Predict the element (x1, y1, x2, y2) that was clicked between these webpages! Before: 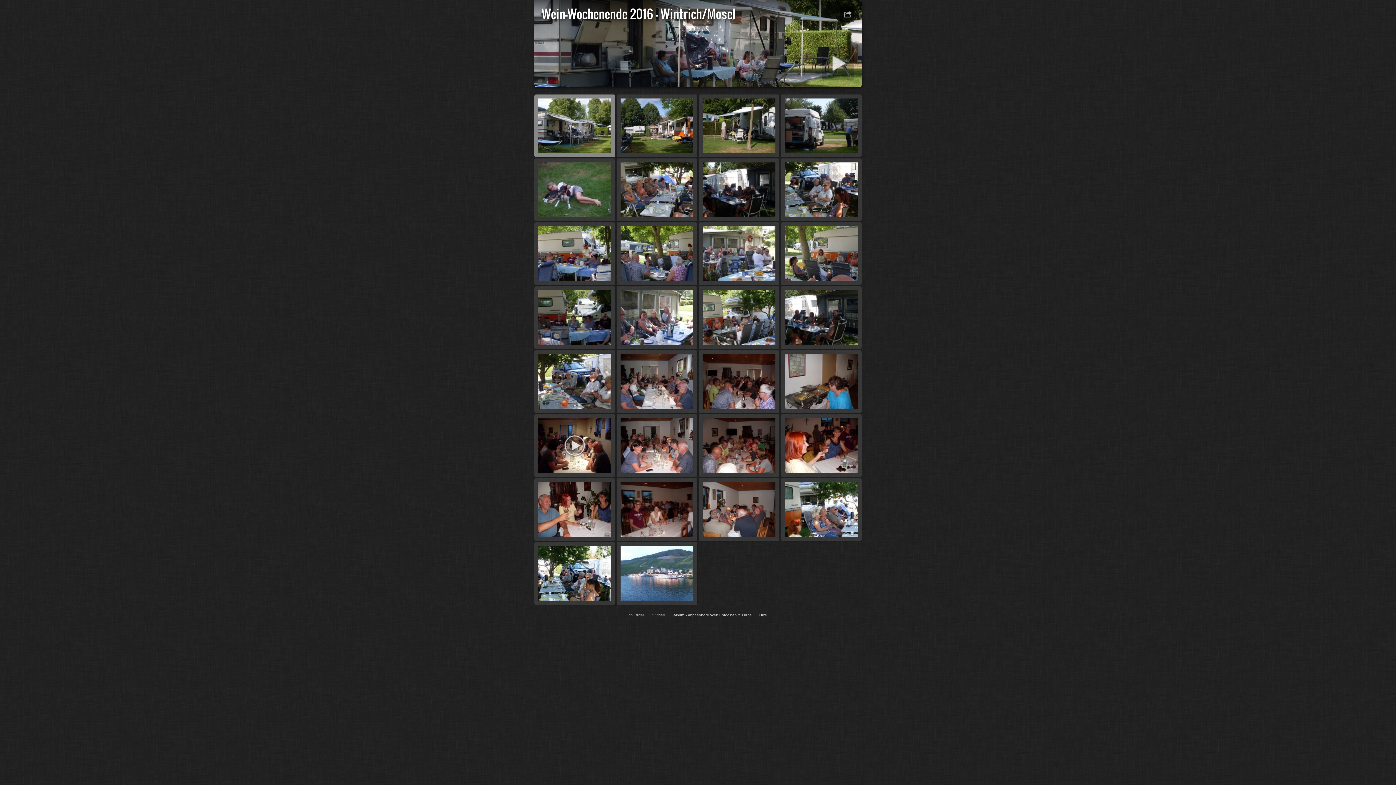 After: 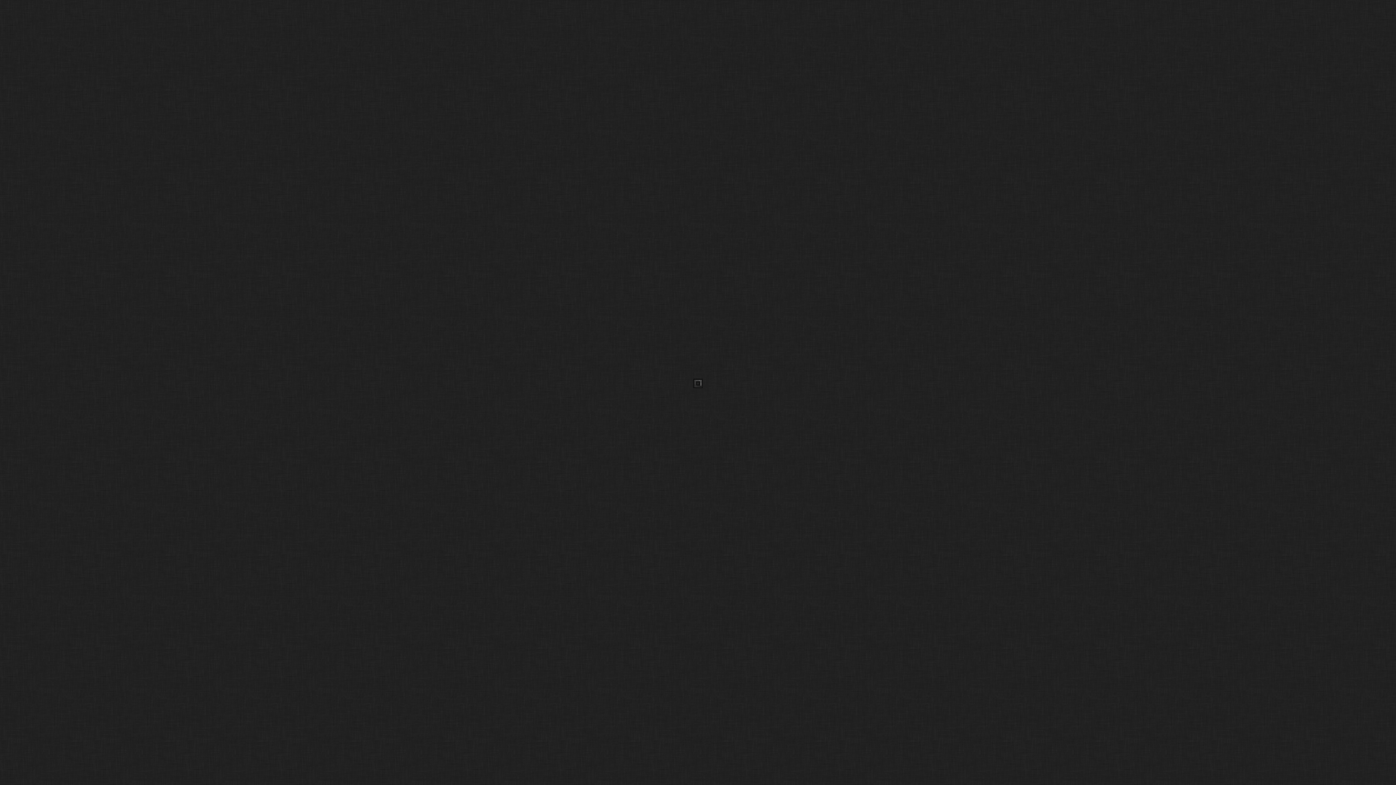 Action: bbox: (616, 350, 697, 413)